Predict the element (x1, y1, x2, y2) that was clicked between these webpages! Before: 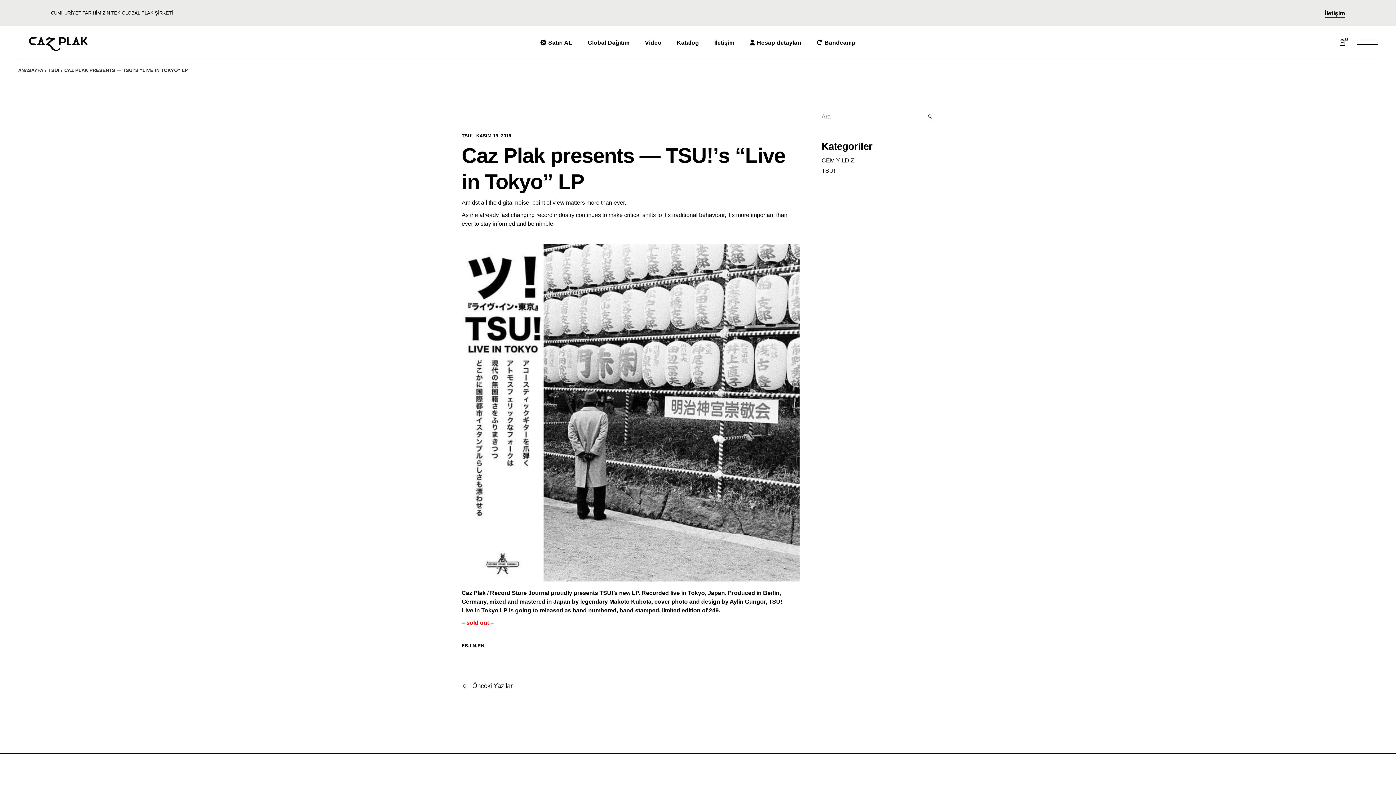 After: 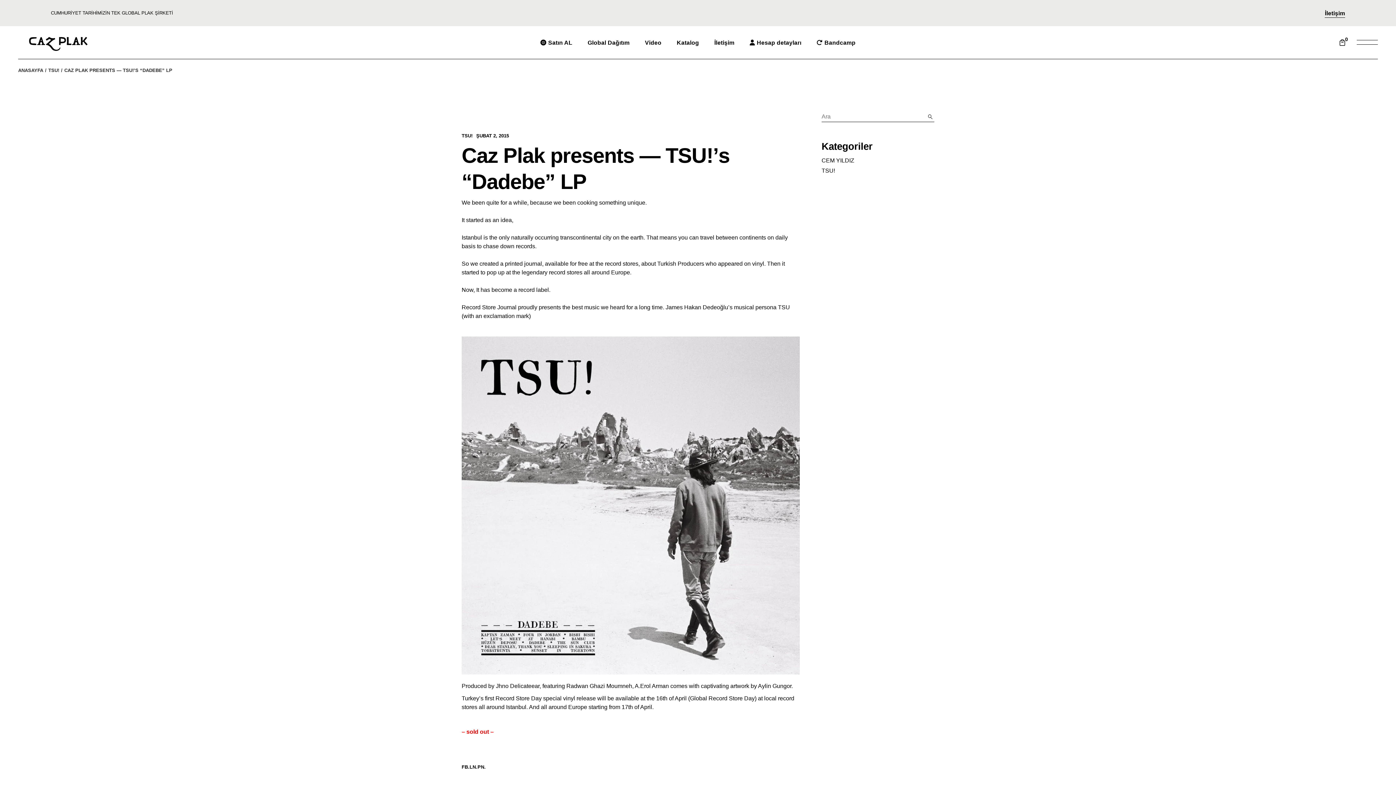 Action: label: Önceki Yazılar bbox: (461, 681, 512, 691)